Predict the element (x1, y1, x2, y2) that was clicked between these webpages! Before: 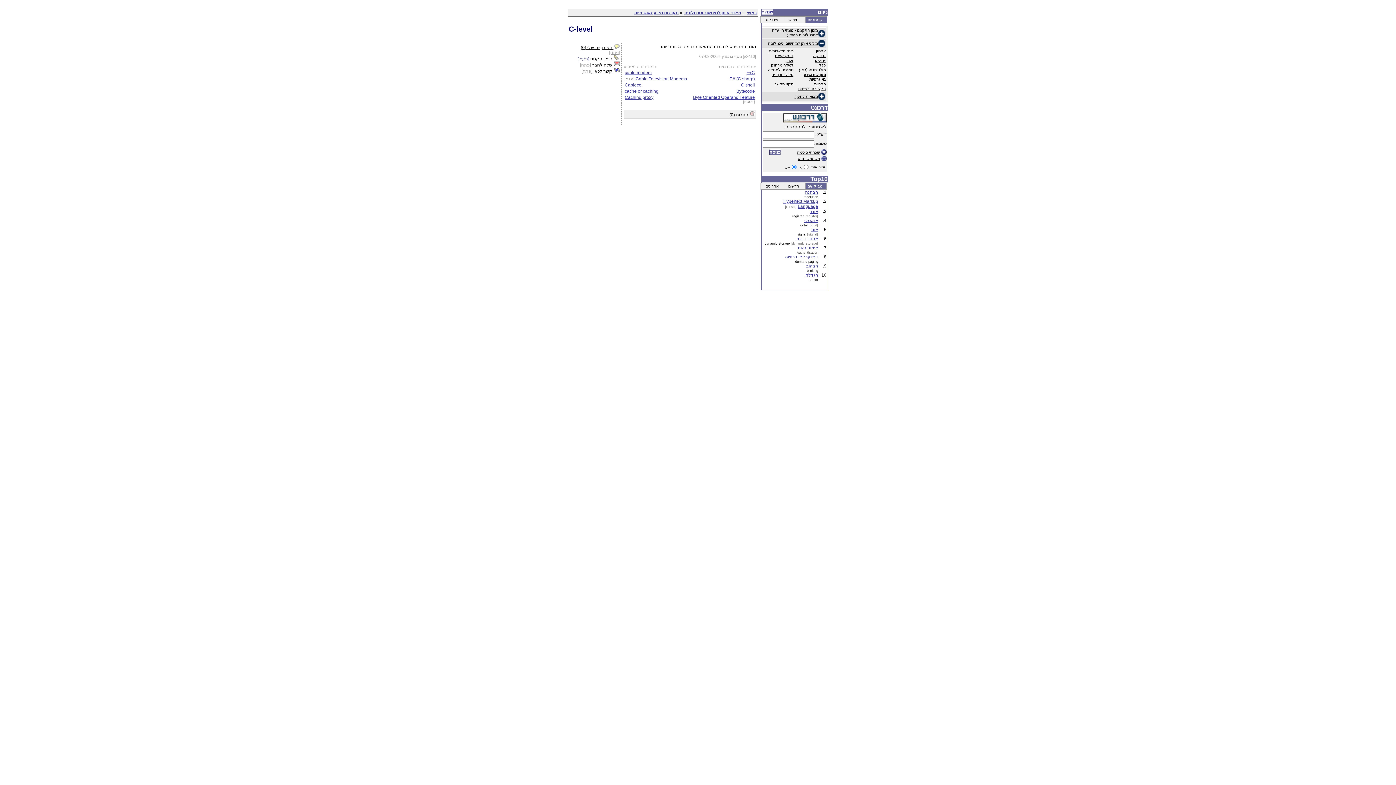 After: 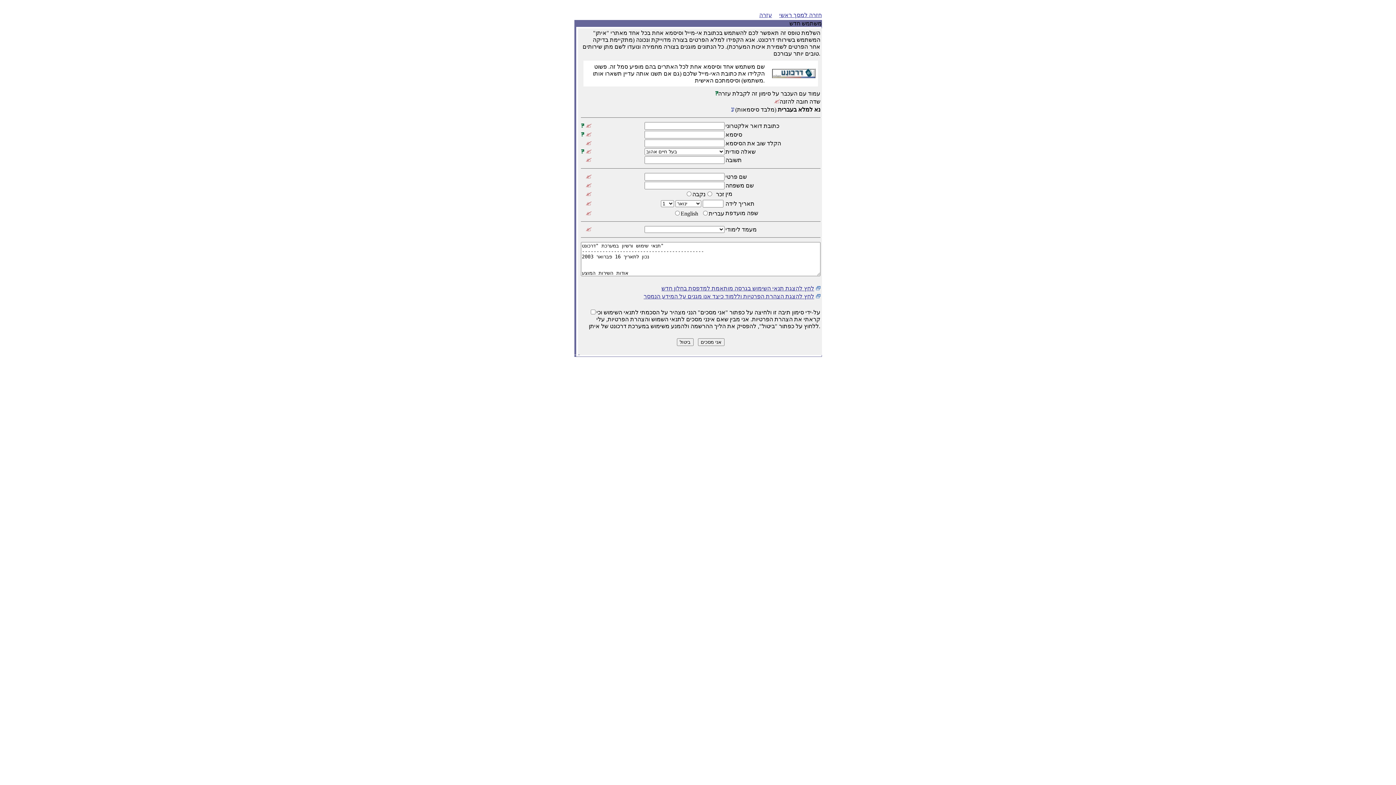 Action: bbox: (798, 156, 820, 160) label: משתמש חדש